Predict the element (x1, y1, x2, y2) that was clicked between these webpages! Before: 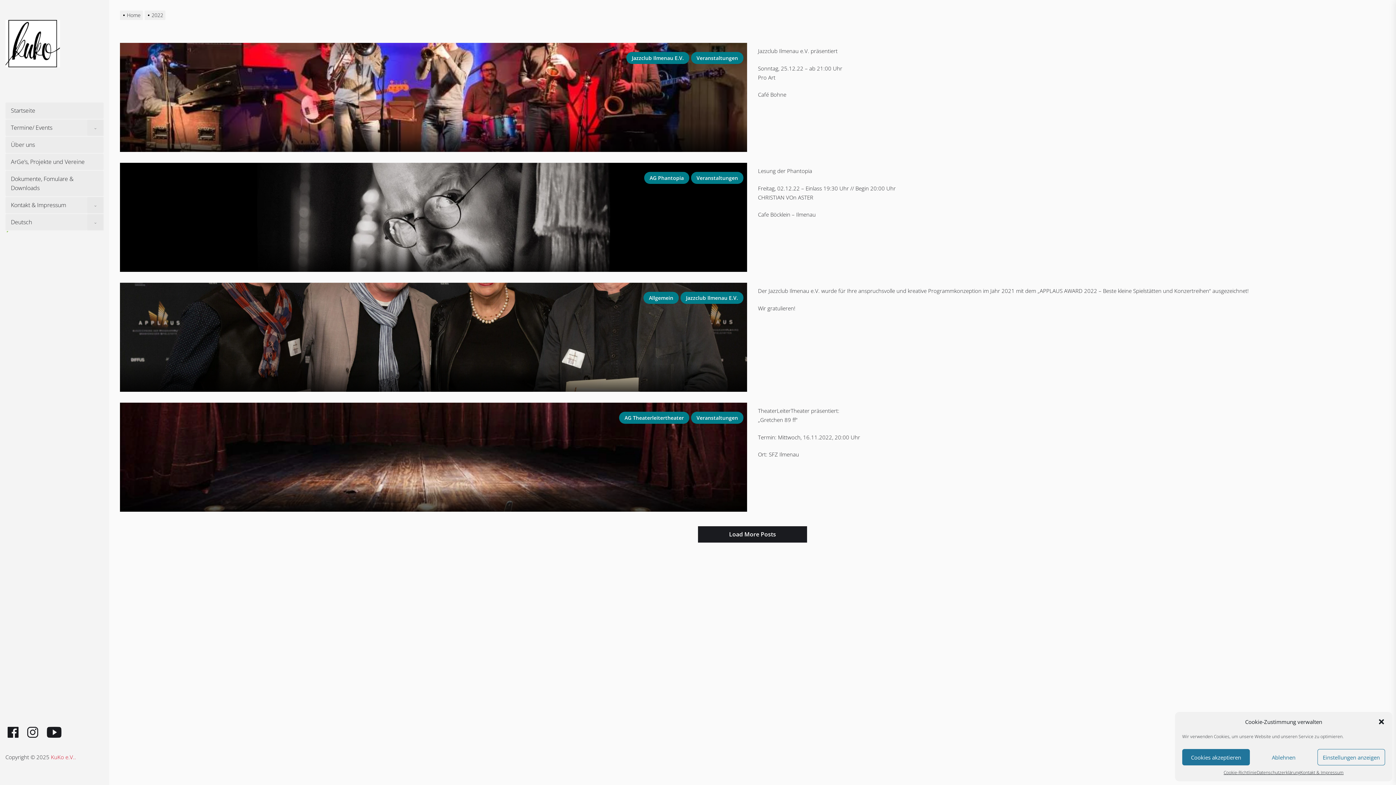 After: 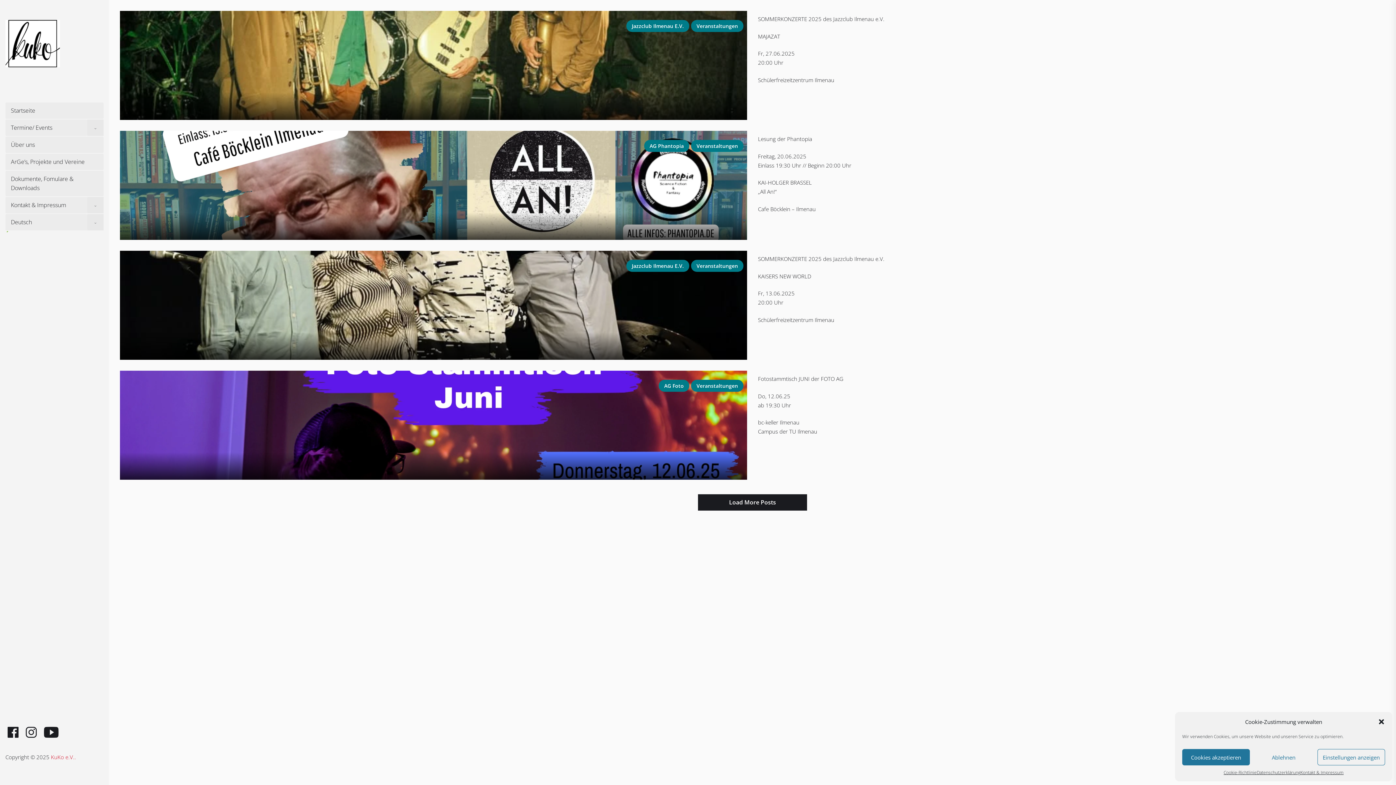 Action: bbox: (5, 20, 60, 67)